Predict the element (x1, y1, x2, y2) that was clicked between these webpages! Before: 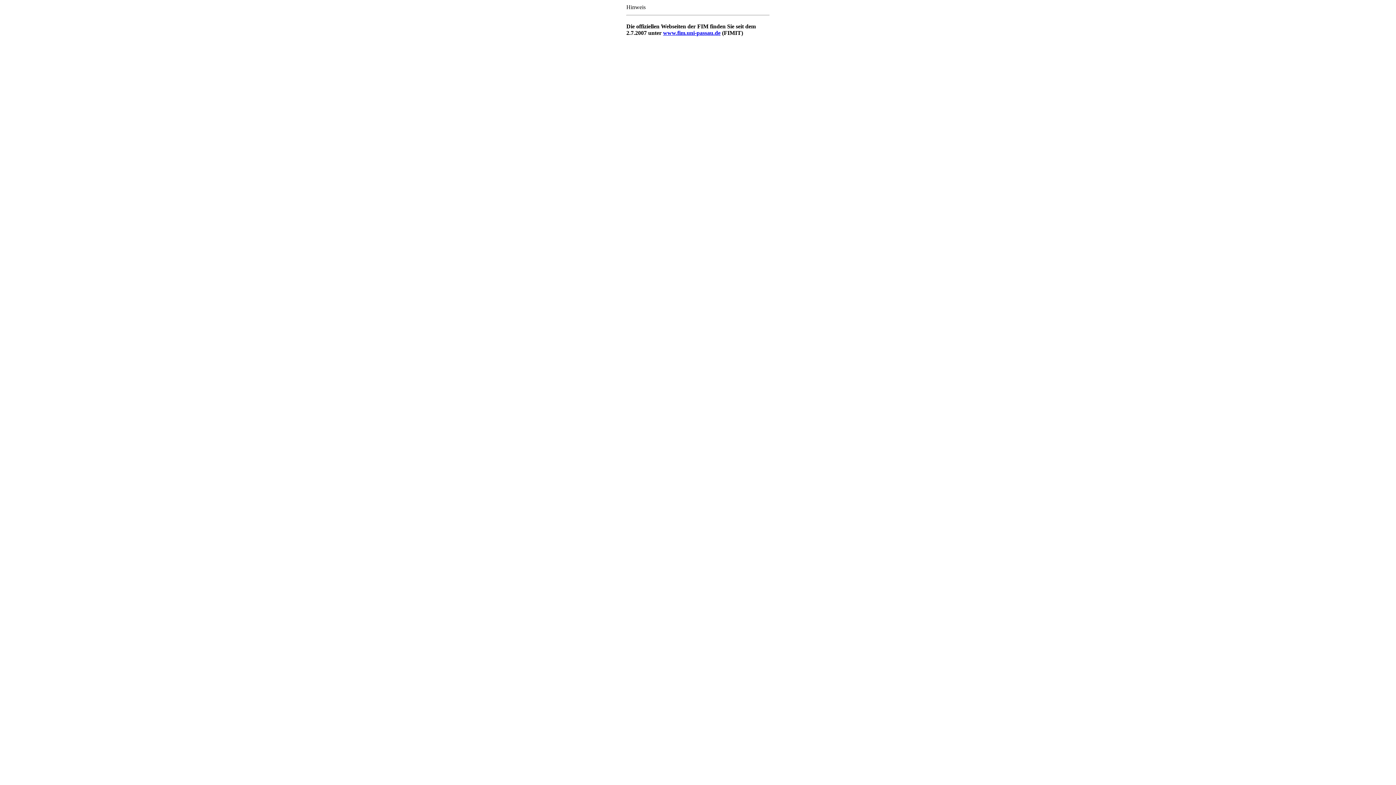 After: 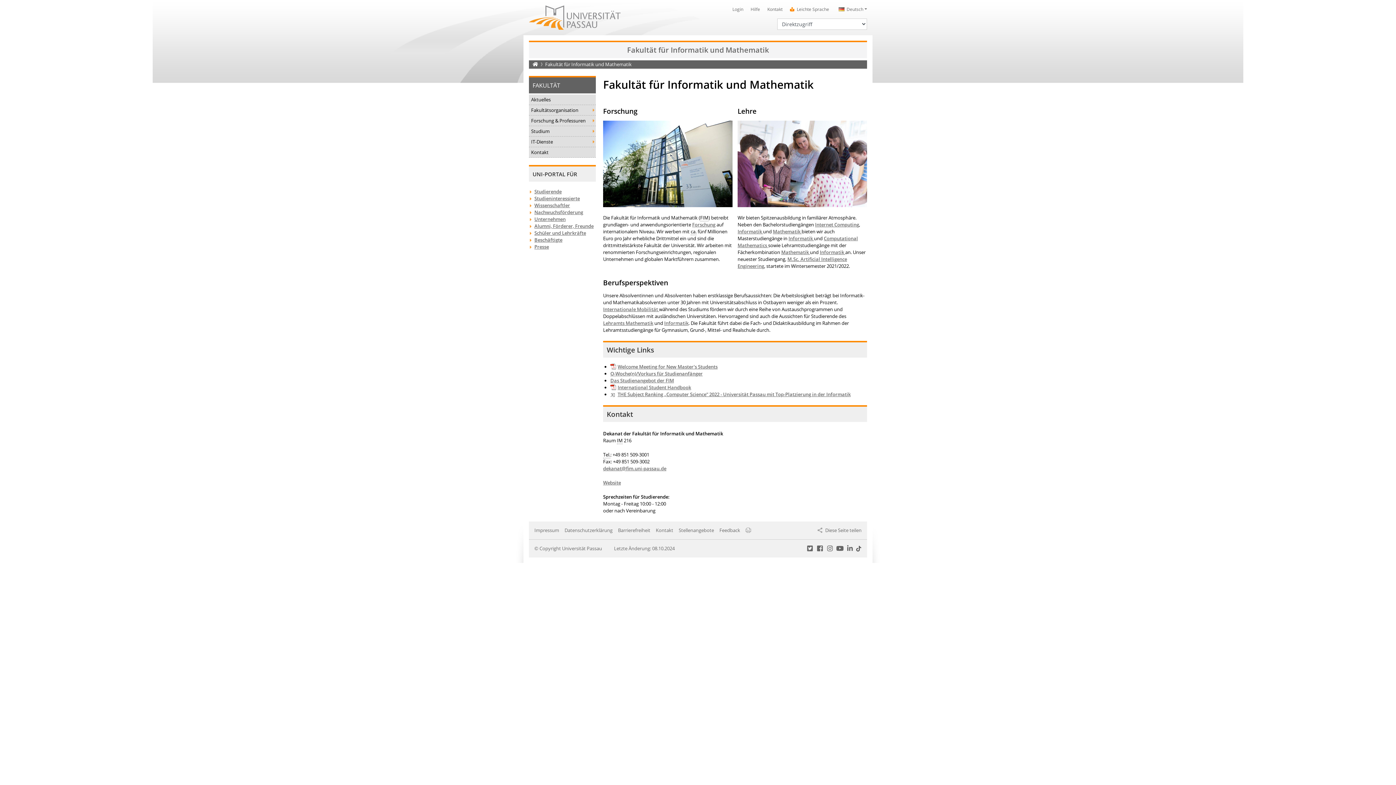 Action: bbox: (663, 29, 720, 36) label: www.fim.uni-passau.de